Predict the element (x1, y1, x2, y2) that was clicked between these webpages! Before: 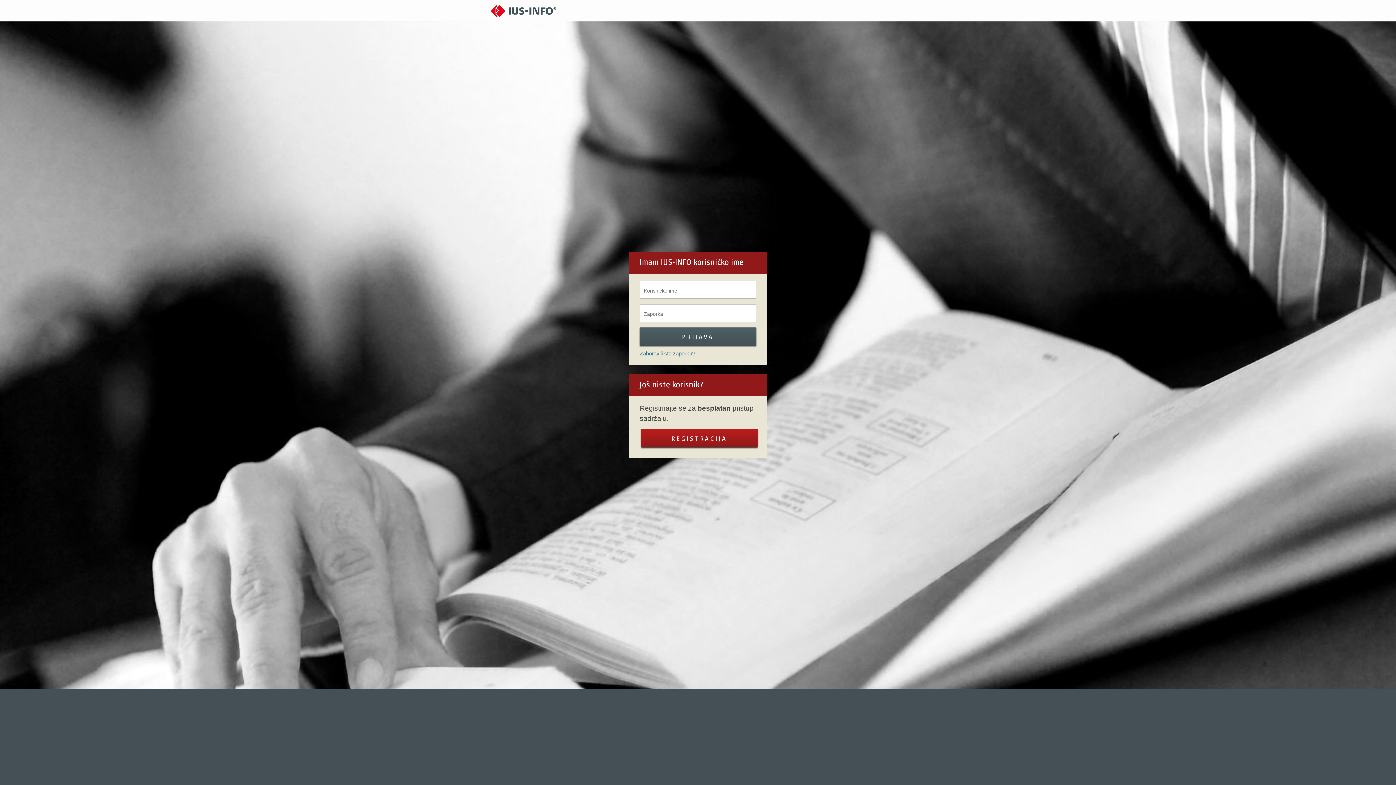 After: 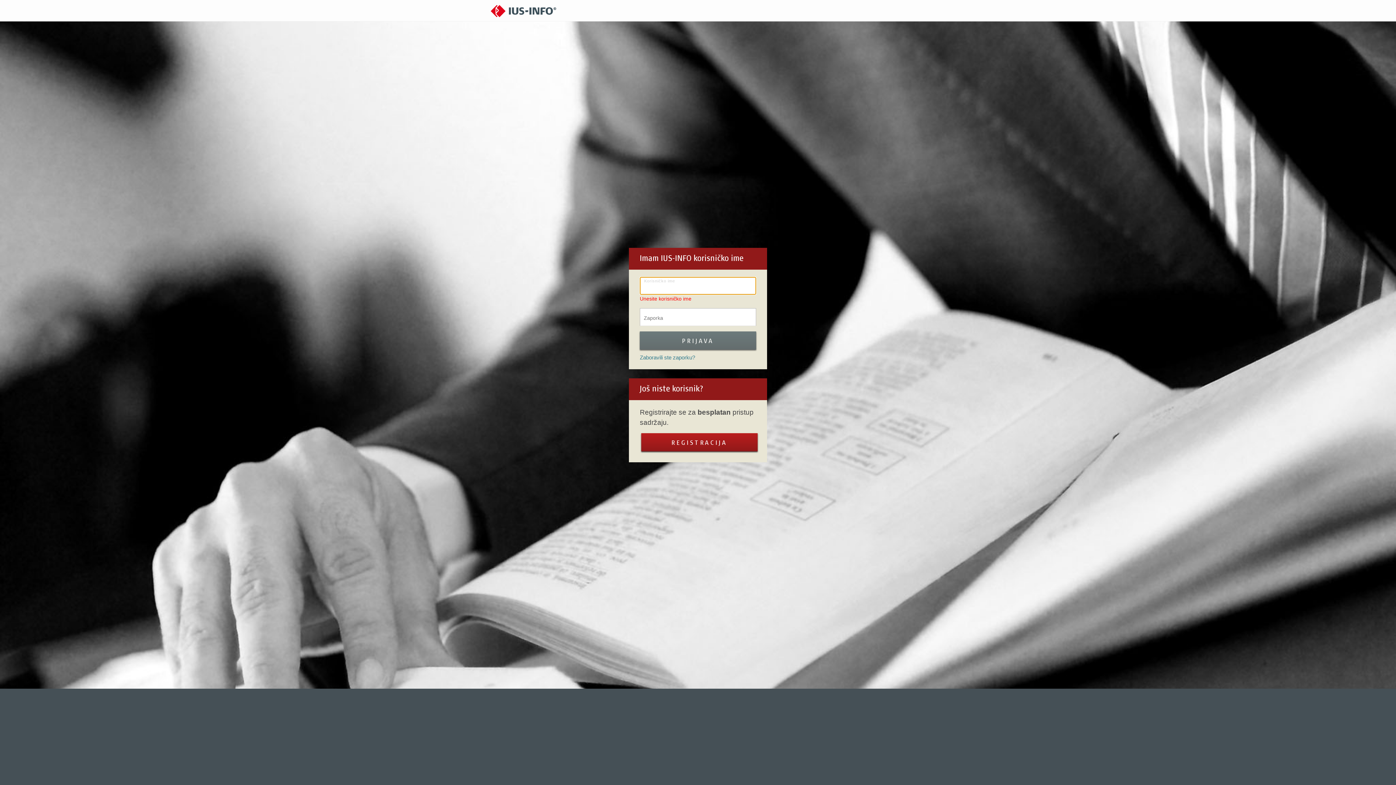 Action: label: PRIJAVA bbox: (640, 327, 756, 345)